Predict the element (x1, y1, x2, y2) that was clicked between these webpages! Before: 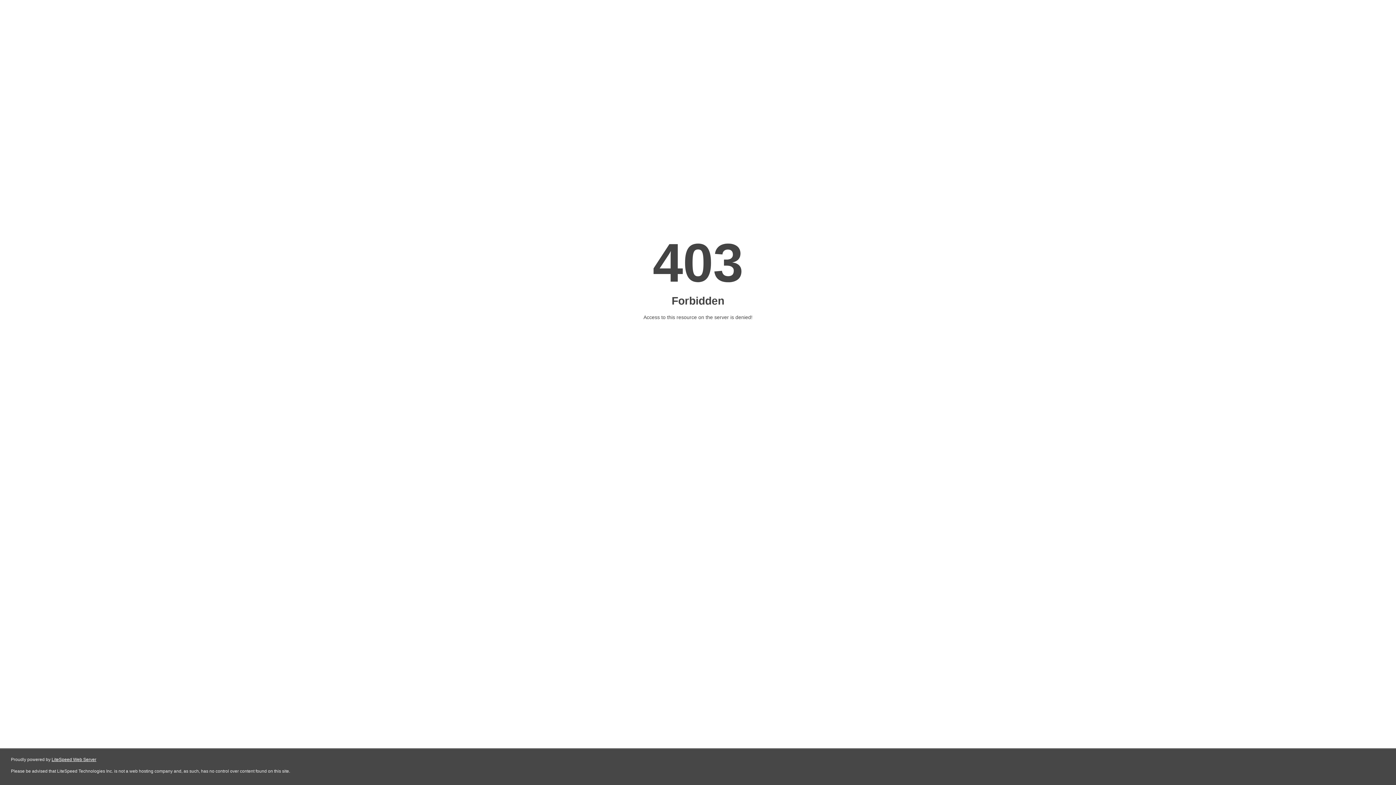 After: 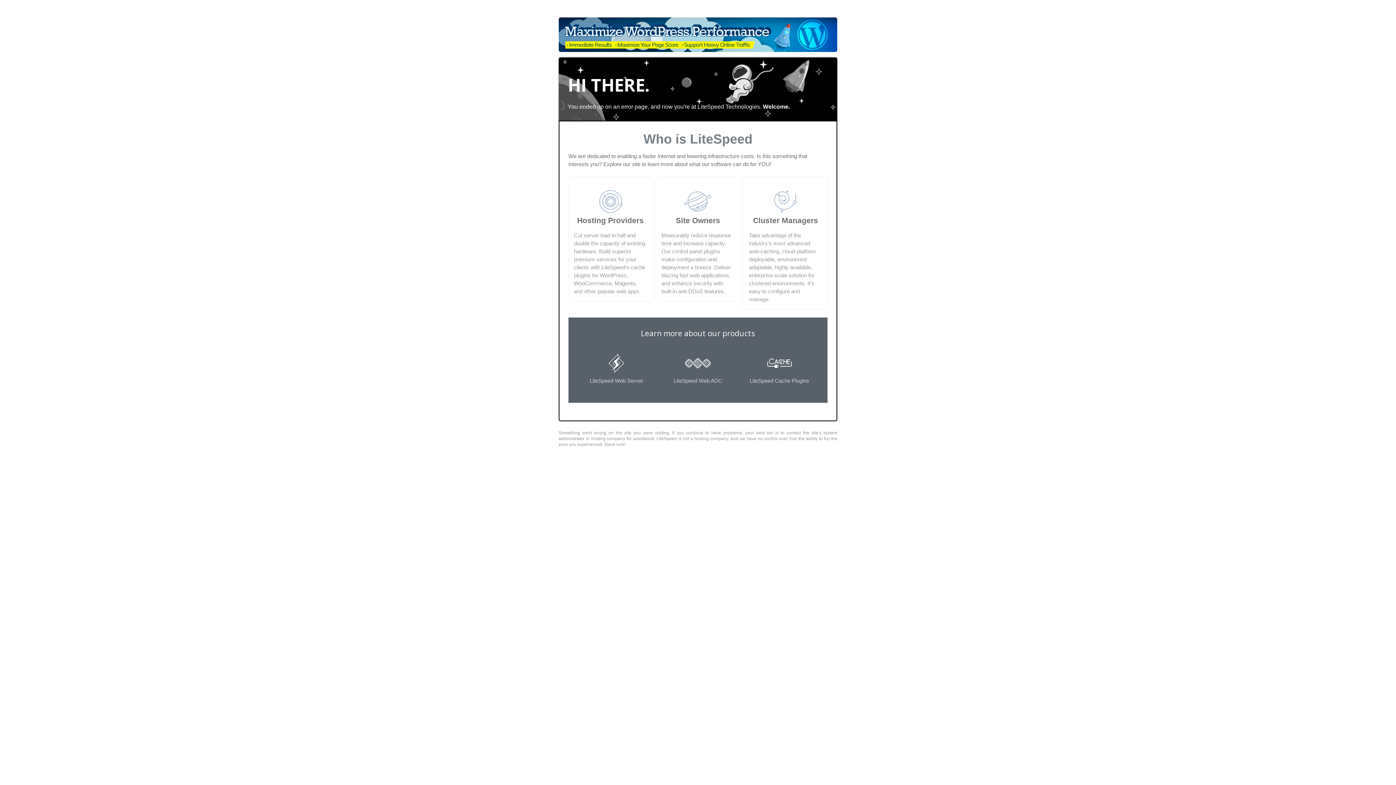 Action: bbox: (51, 757, 96, 762) label: LiteSpeed Web Server